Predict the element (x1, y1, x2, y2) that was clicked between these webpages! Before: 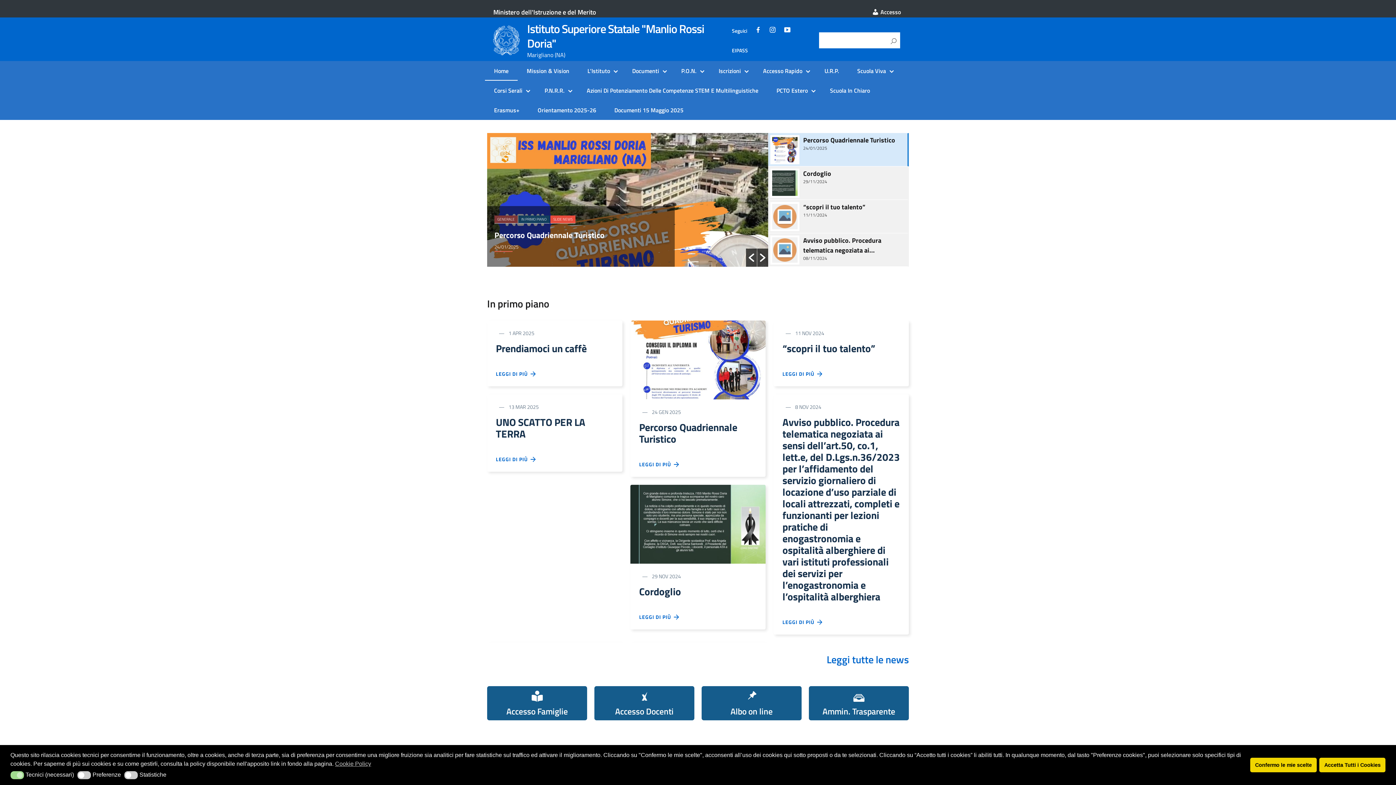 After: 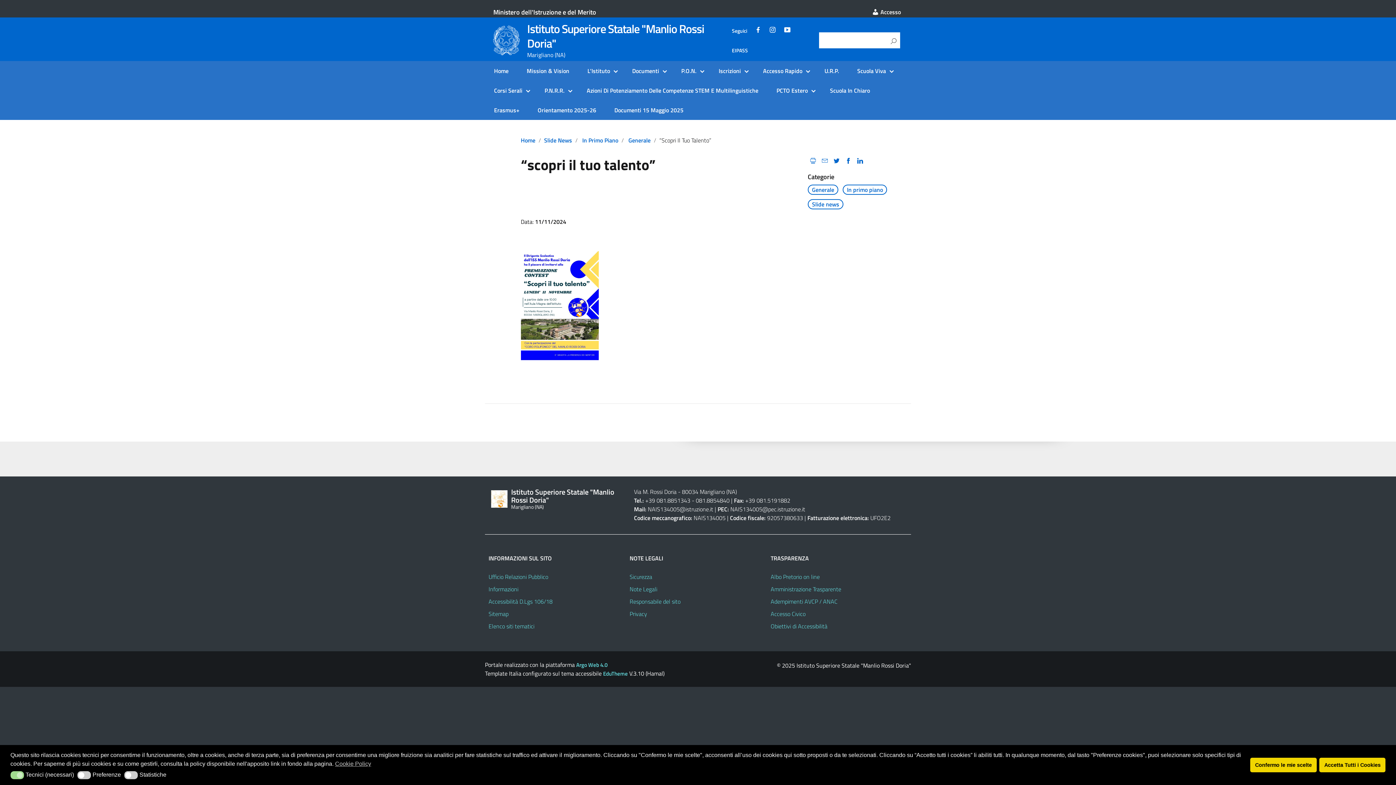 Action: label: LEGGI DI PIÙ   bbox: (782, 370, 823, 377)